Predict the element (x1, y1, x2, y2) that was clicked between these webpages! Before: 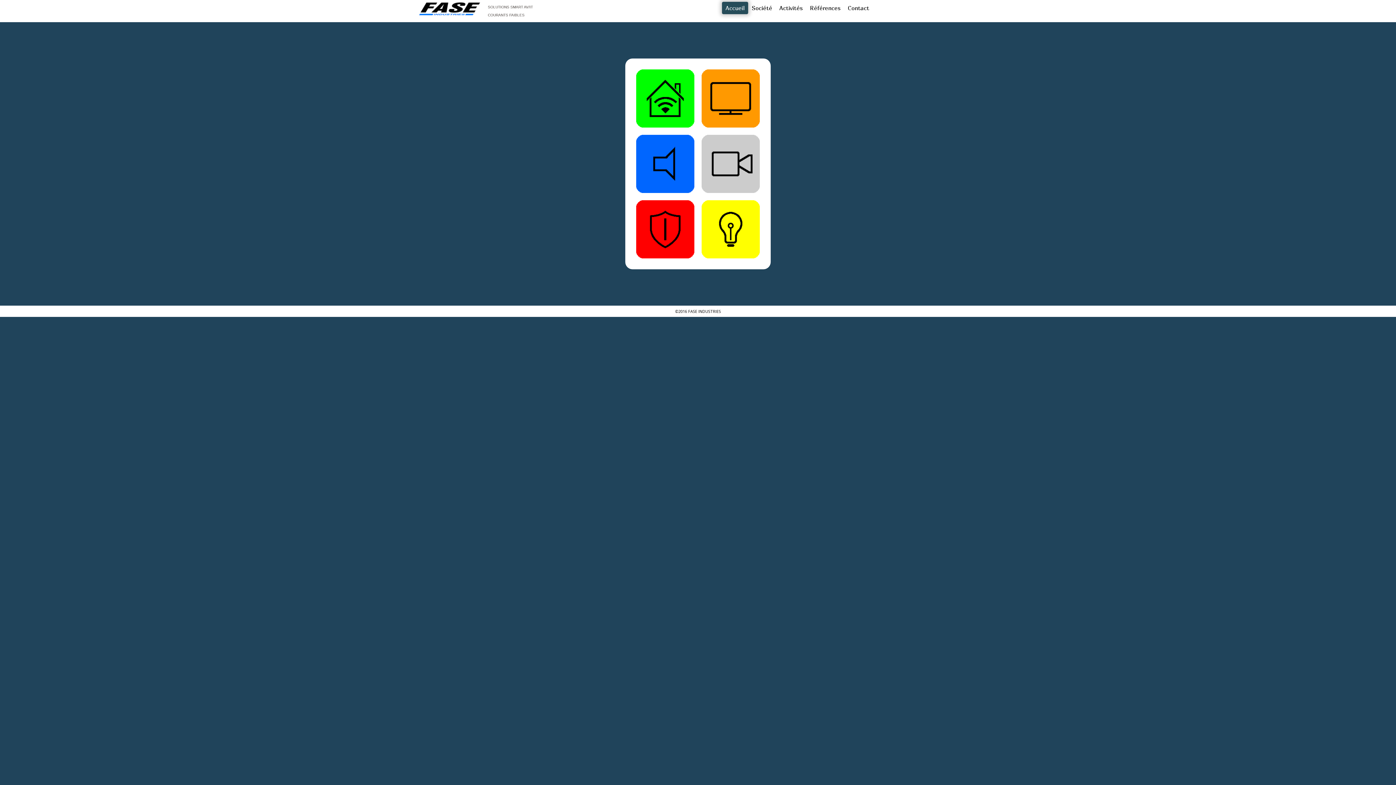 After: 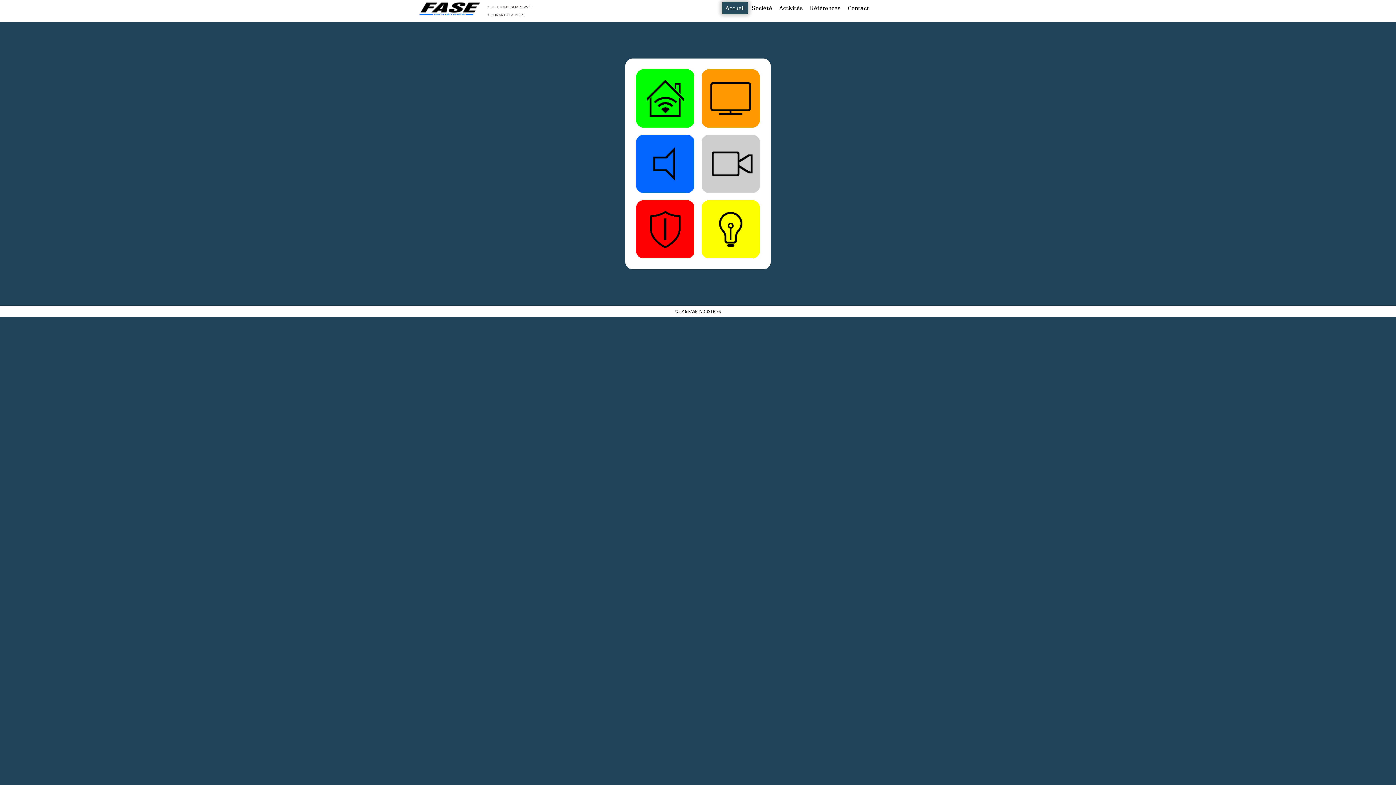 Action: label: Accueil bbox: (722, 1, 748, 14)